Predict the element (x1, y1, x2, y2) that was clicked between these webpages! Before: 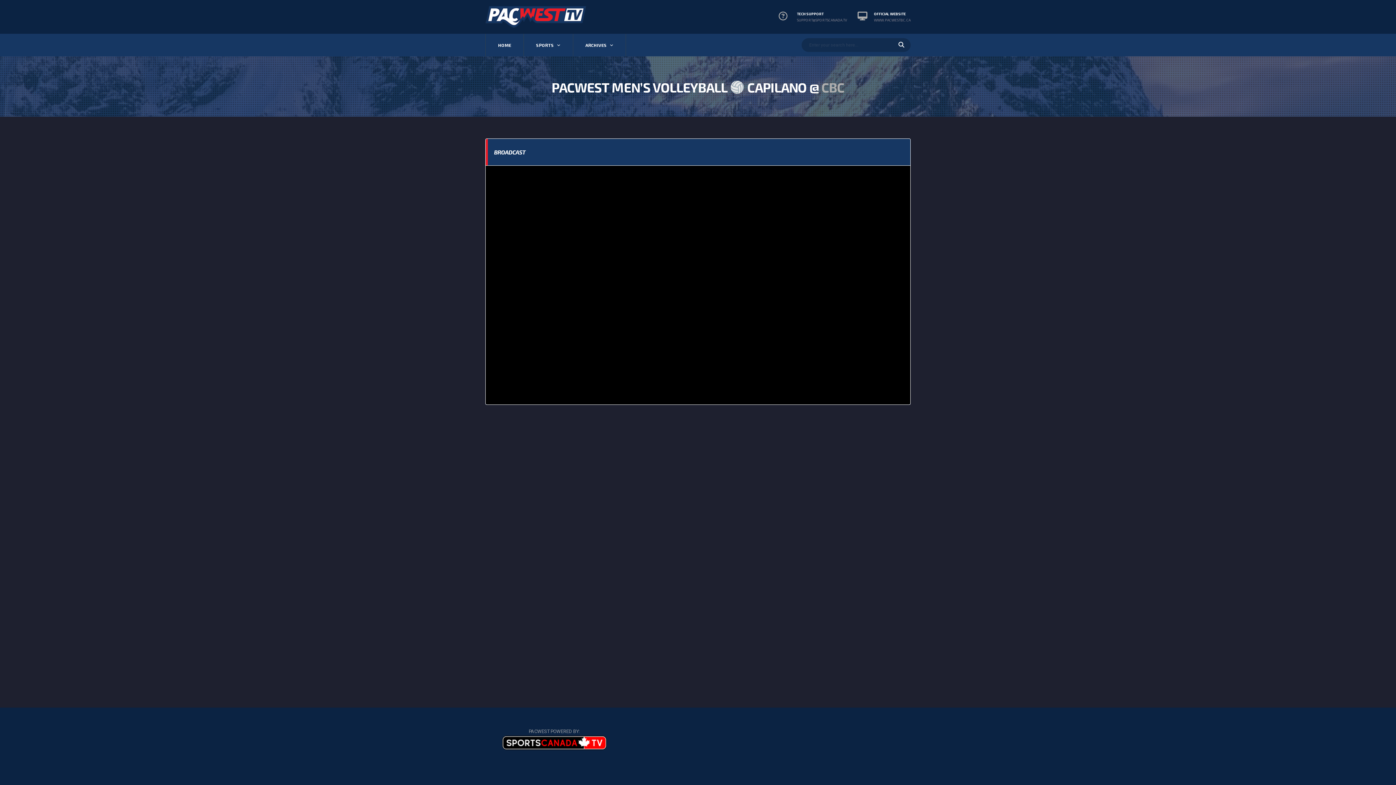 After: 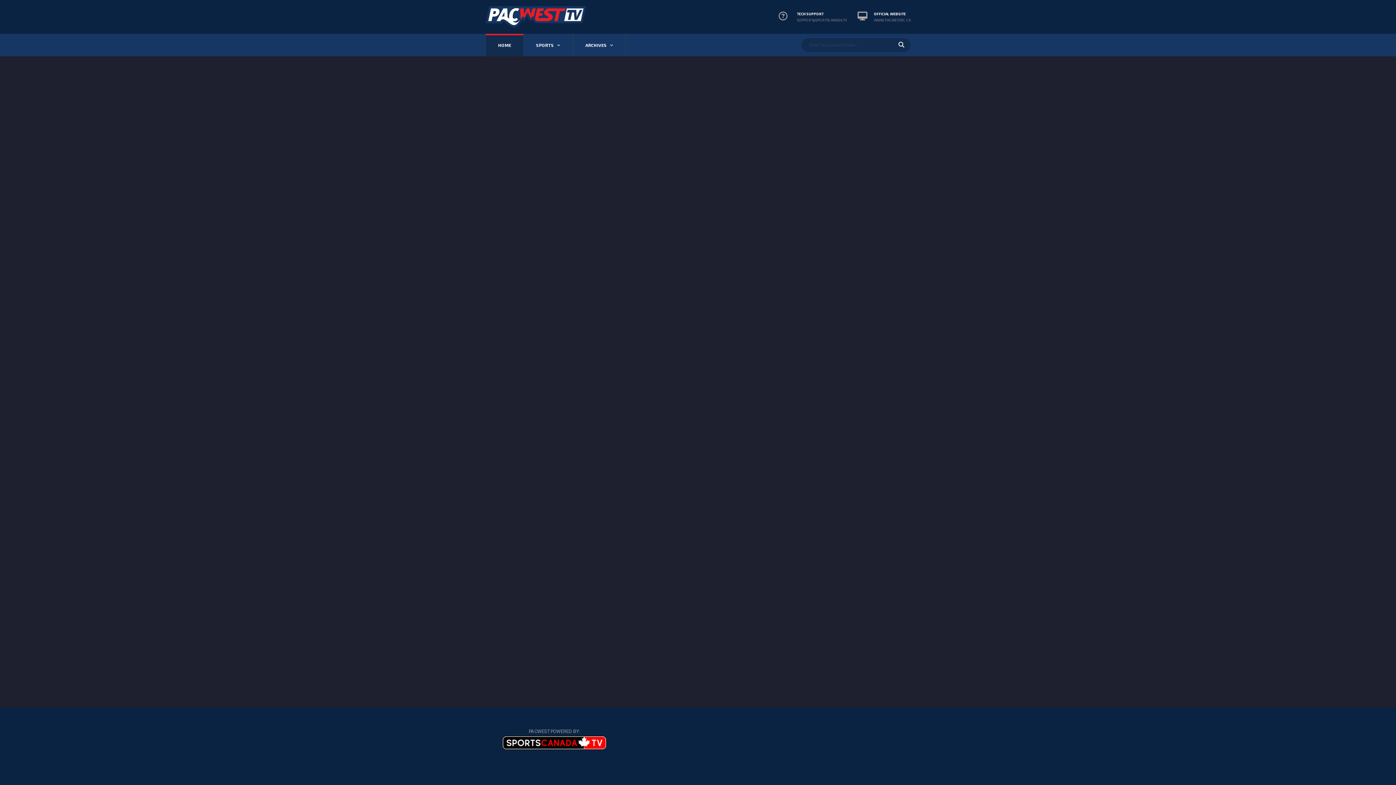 Action: bbox: (485, 13, 587, 19)